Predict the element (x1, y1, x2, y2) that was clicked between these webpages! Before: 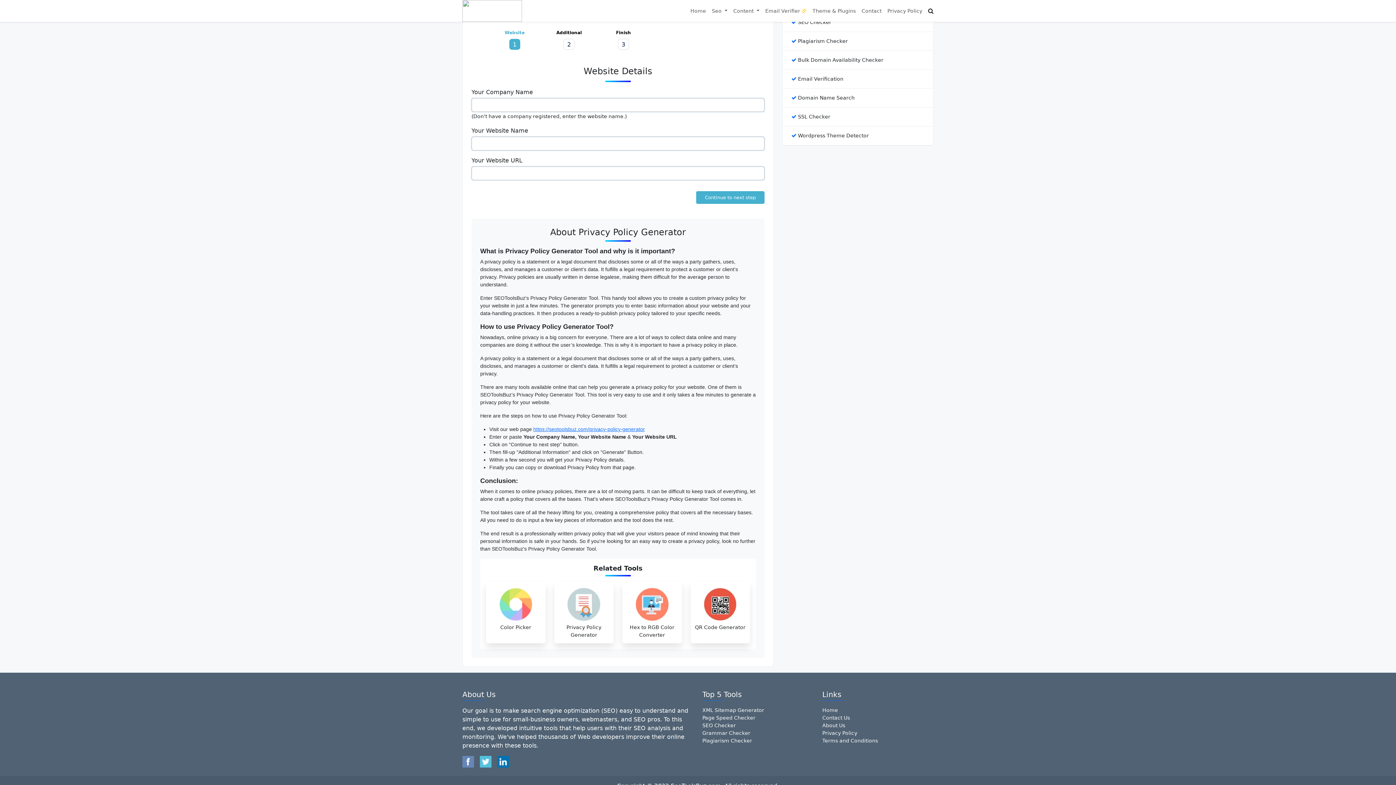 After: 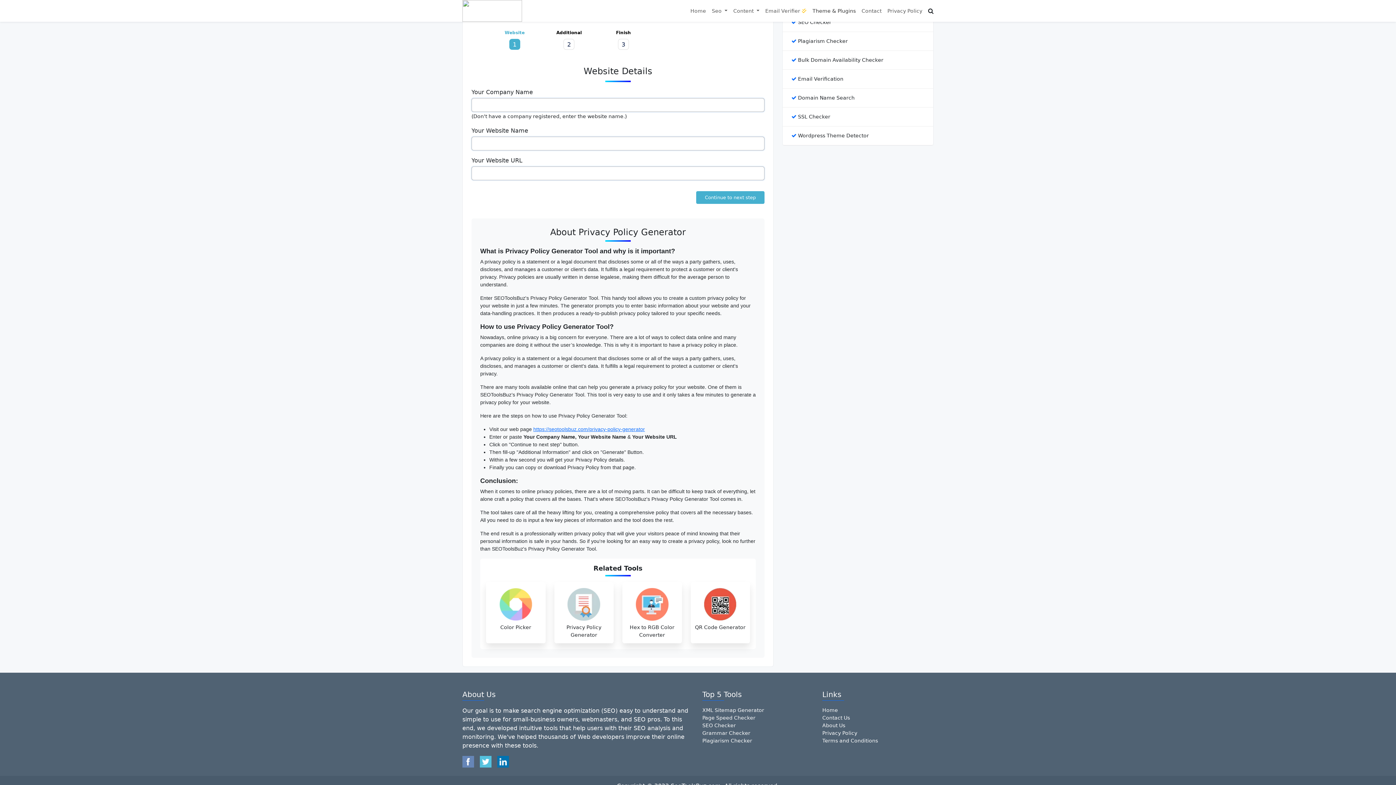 Action: label: Theme & Plugins bbox: (809, 4, 858, 17)